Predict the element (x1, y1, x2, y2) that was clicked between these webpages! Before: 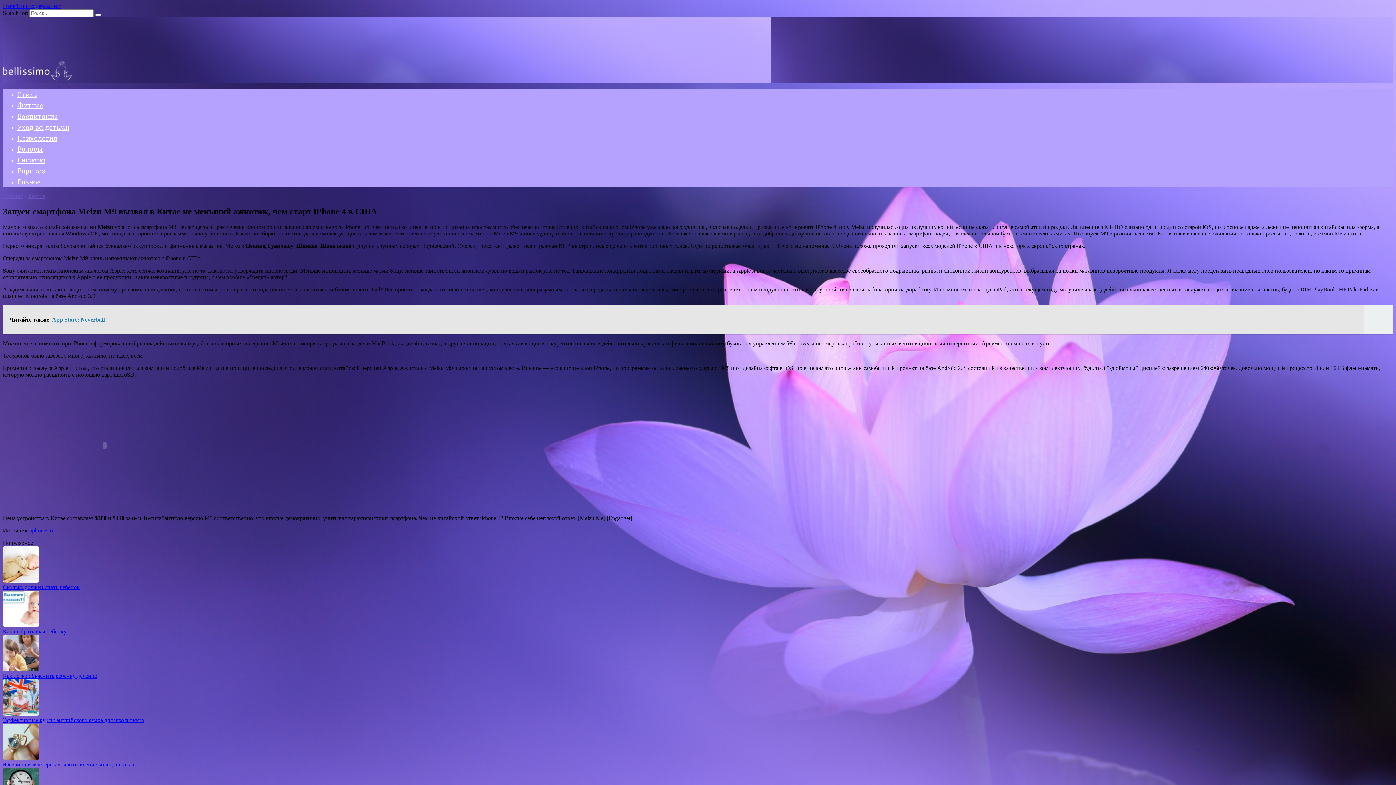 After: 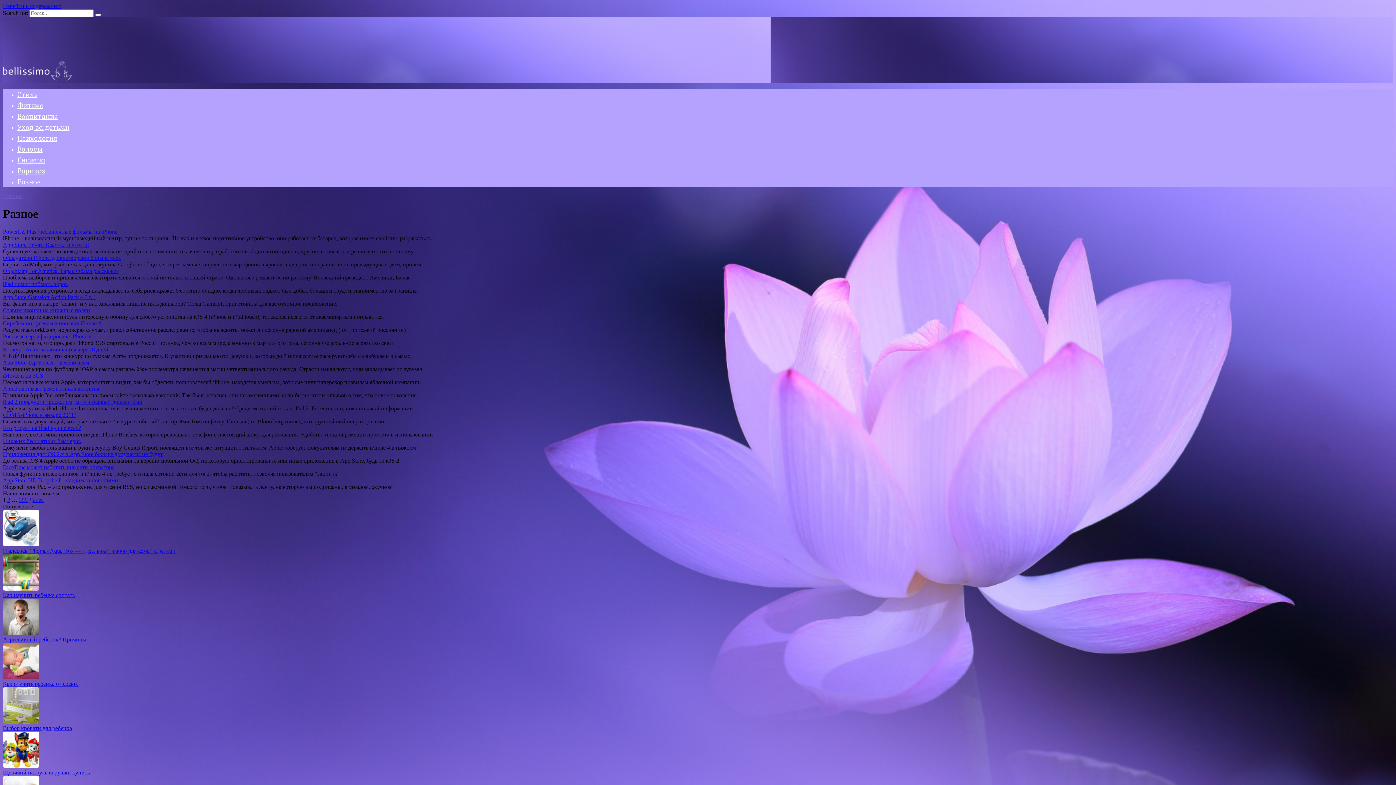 Action: bbox: (17, 176, 40, 187) label: Разное